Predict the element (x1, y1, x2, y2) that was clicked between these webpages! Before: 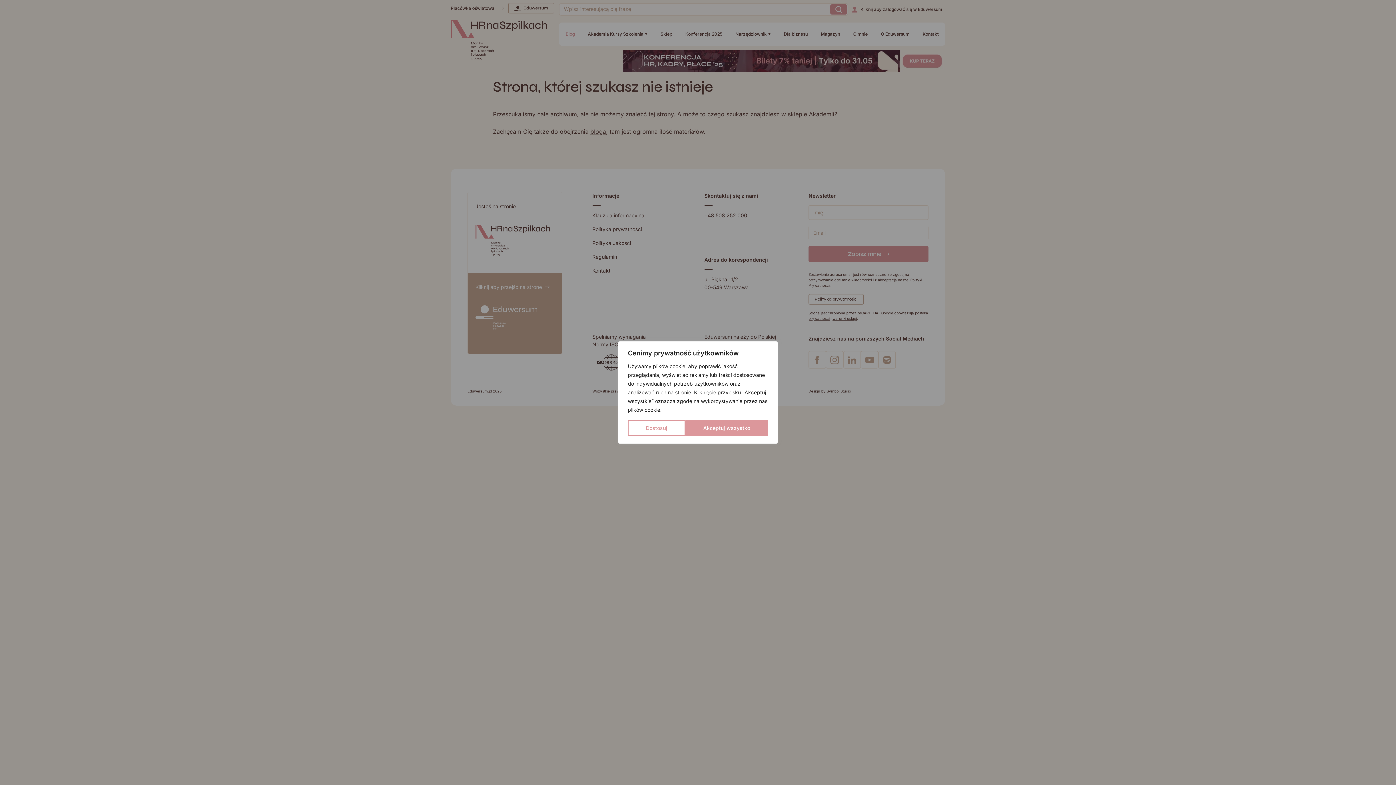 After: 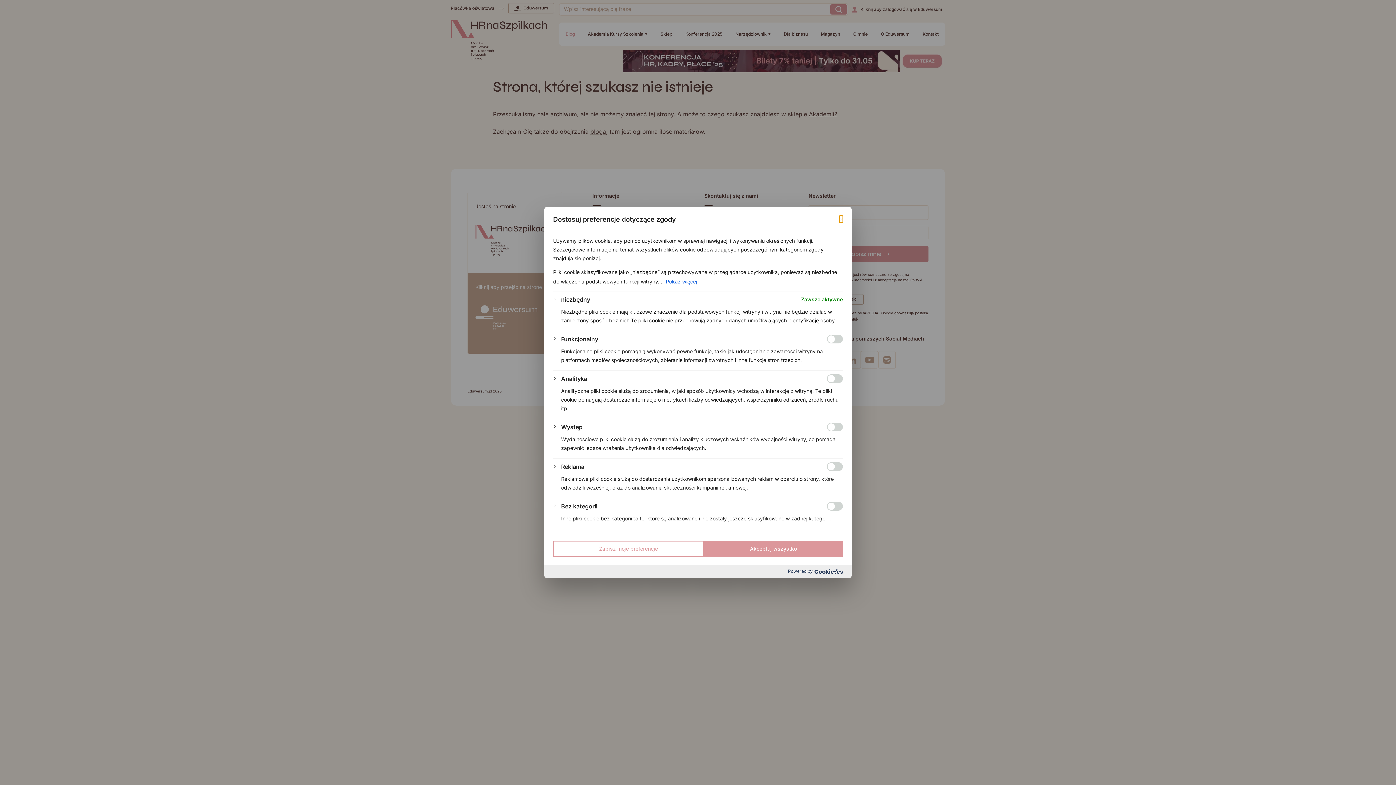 Action: label: Dostosuj bbox: (628, 420, 685, 436)